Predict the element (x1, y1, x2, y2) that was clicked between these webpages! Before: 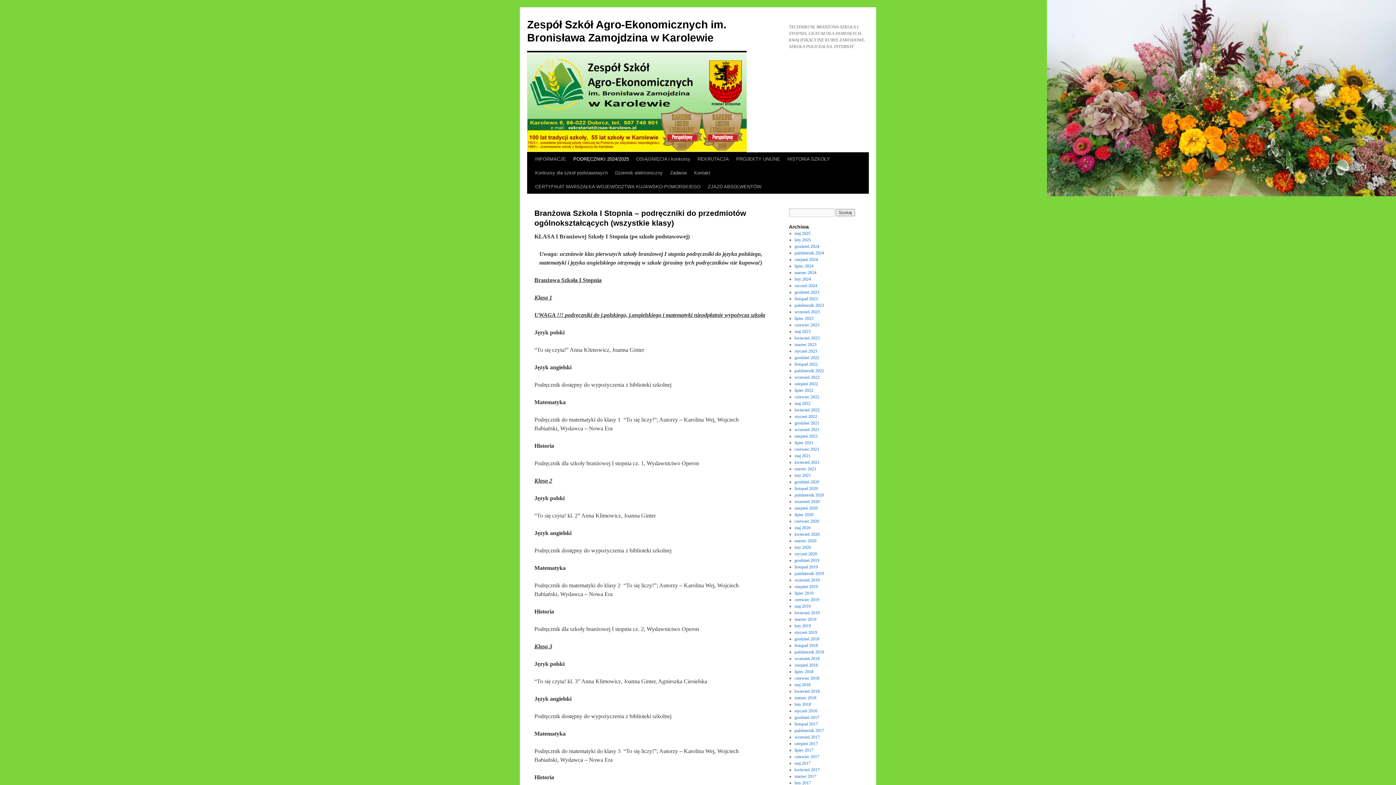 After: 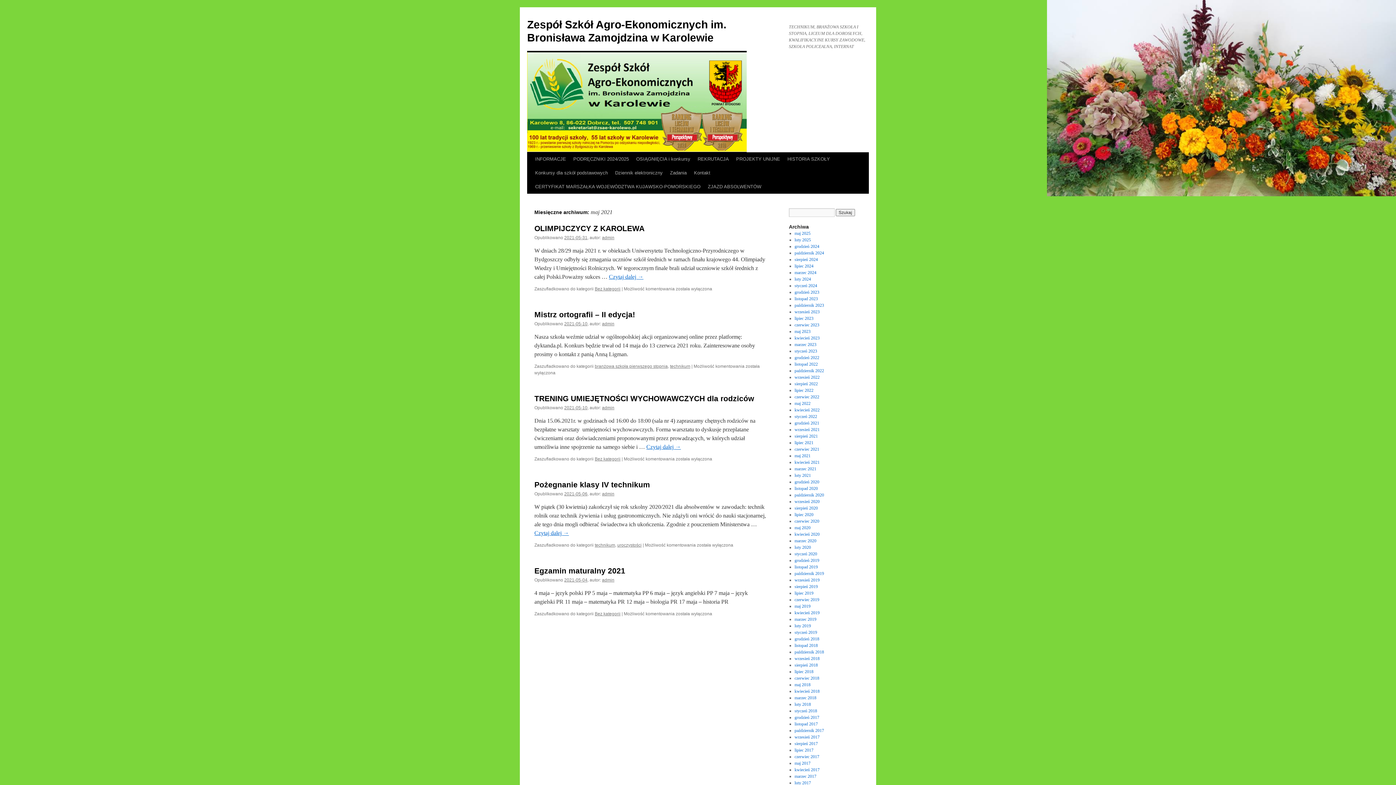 Action: bbox: (794, 453, 810, 458) label: maj 2021